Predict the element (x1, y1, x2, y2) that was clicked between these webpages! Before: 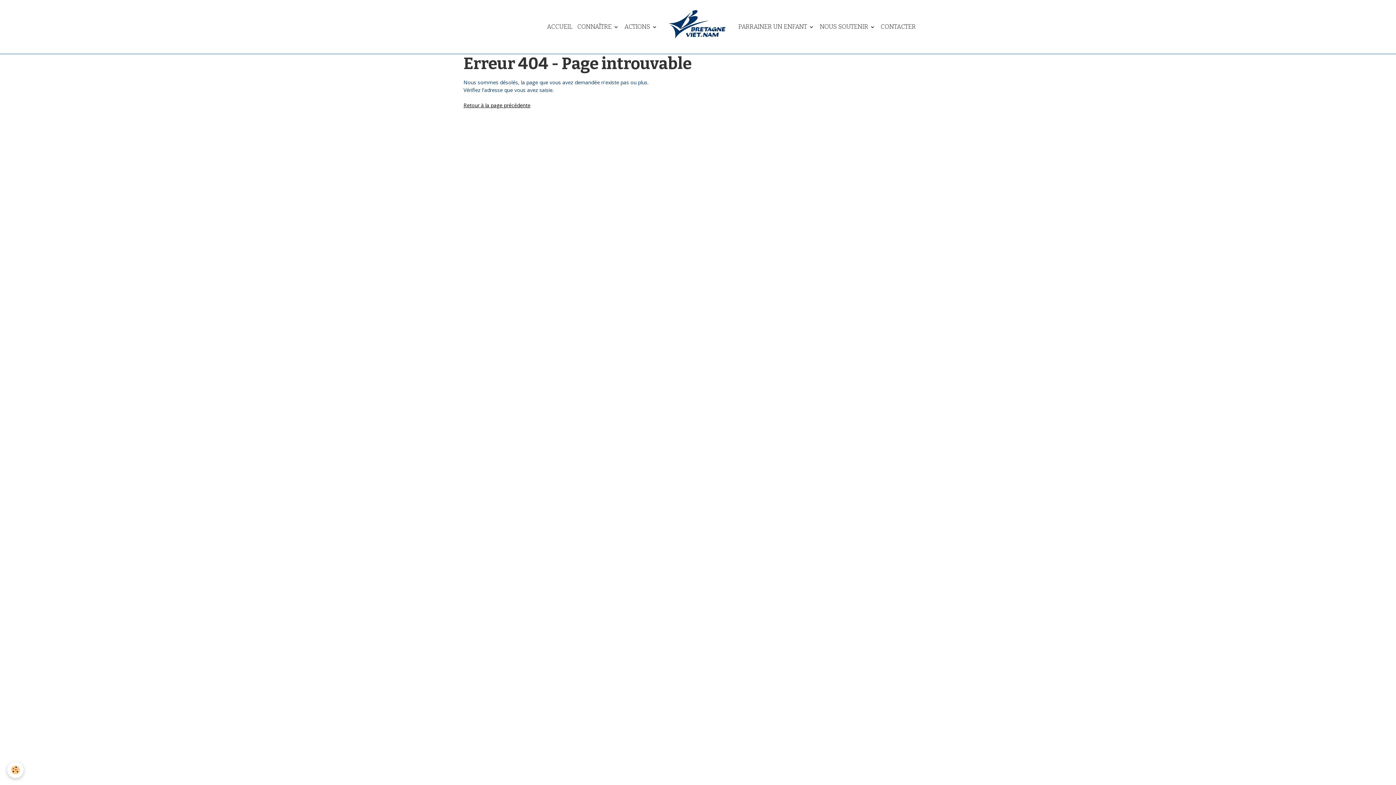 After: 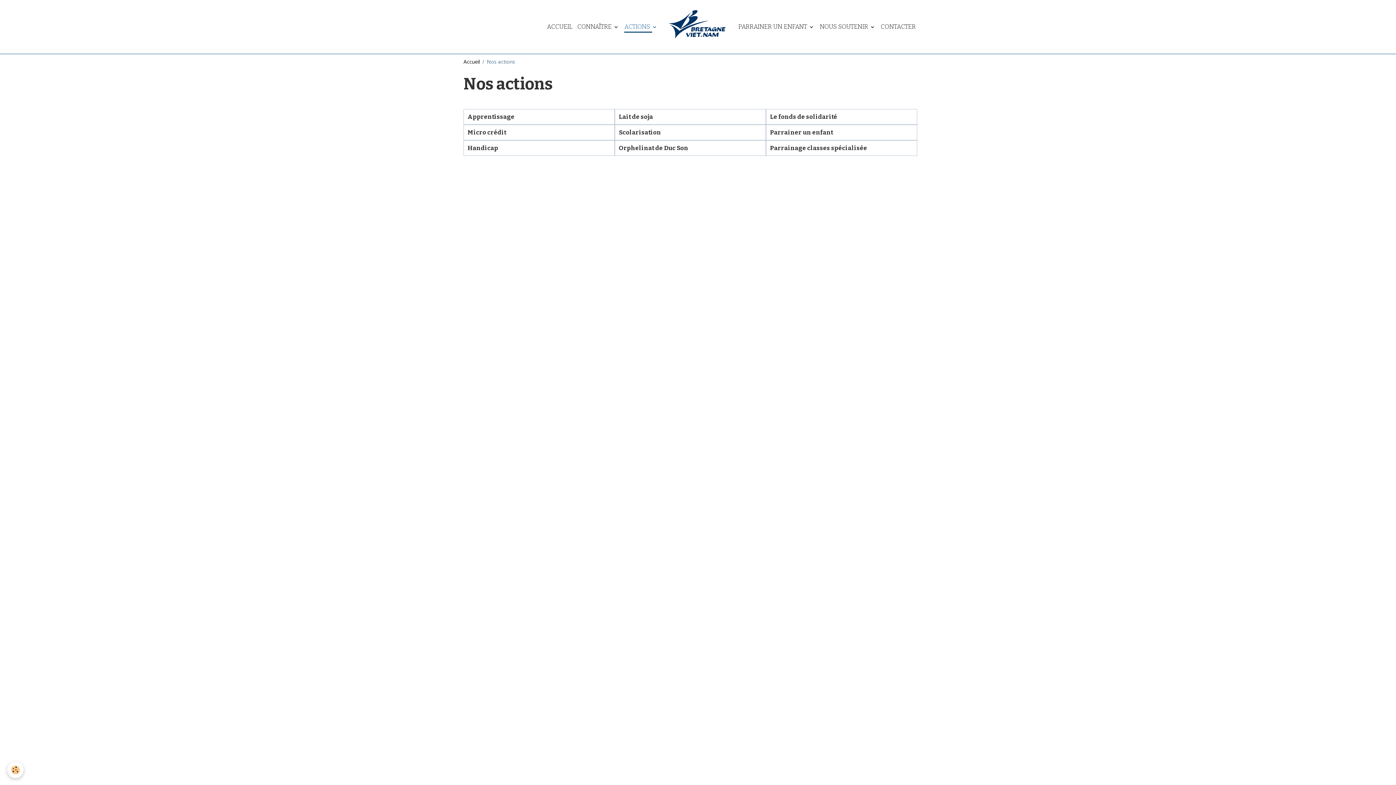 Action: bbox: (621, 19, 660, 33) label: ACTIONS 